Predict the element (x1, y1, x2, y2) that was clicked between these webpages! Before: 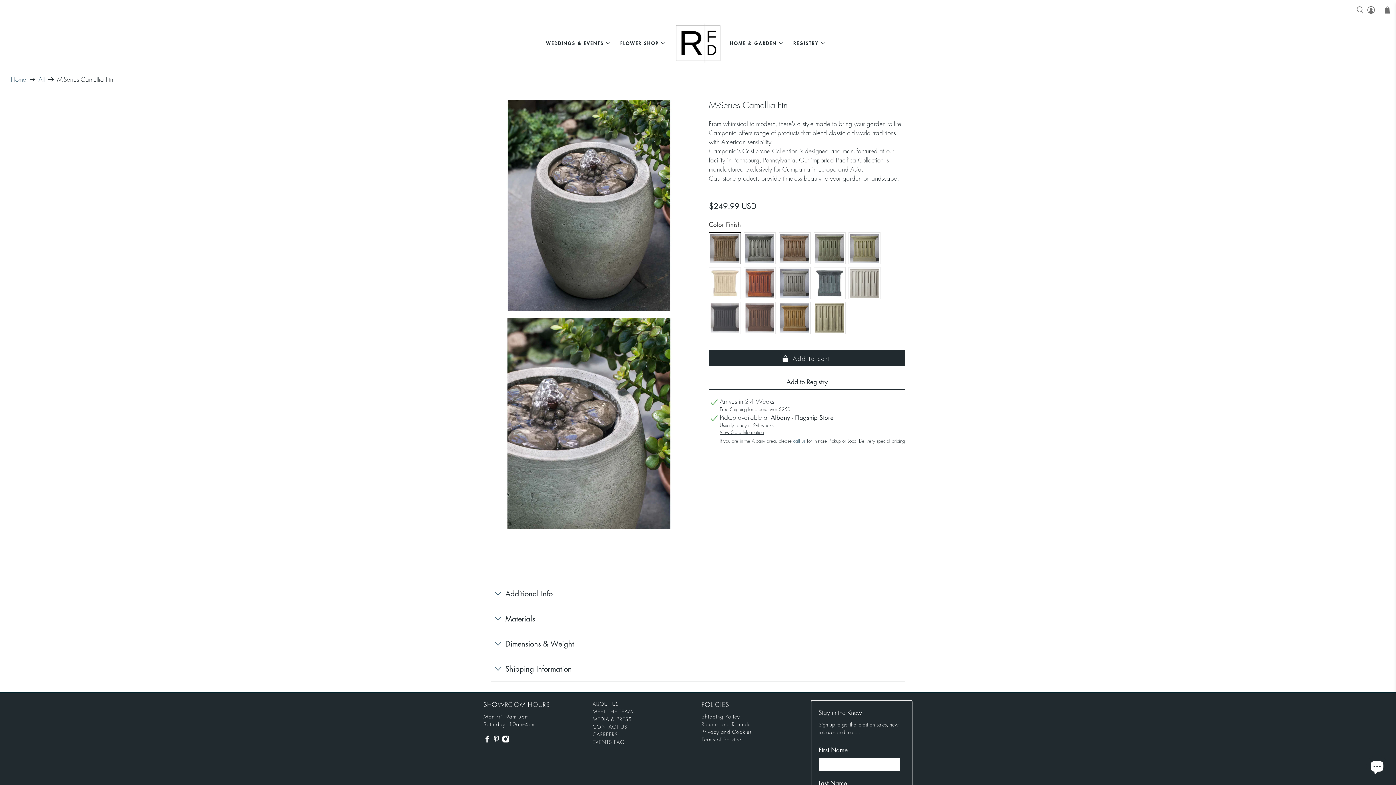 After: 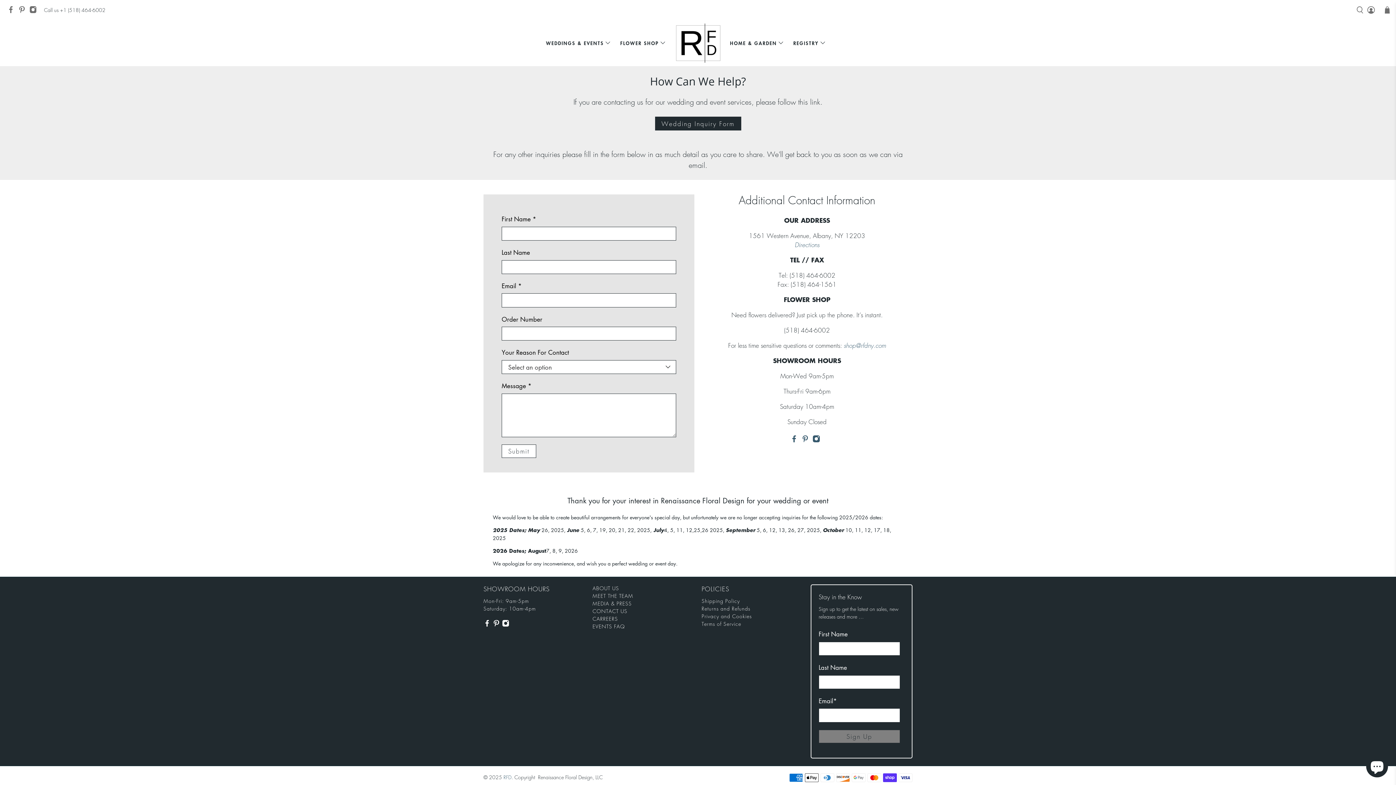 Action: label: CONTACT US bbox: (592, 723, 627, 730)